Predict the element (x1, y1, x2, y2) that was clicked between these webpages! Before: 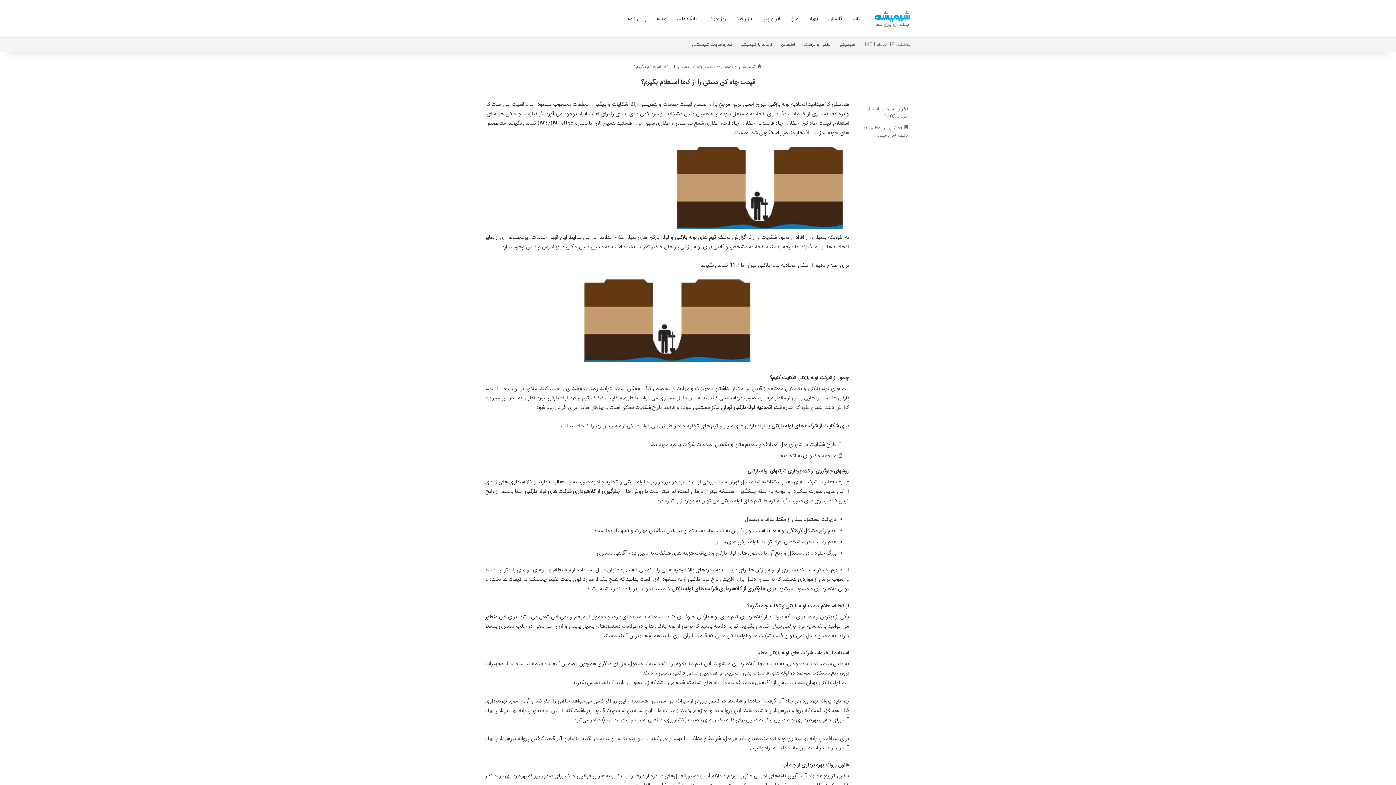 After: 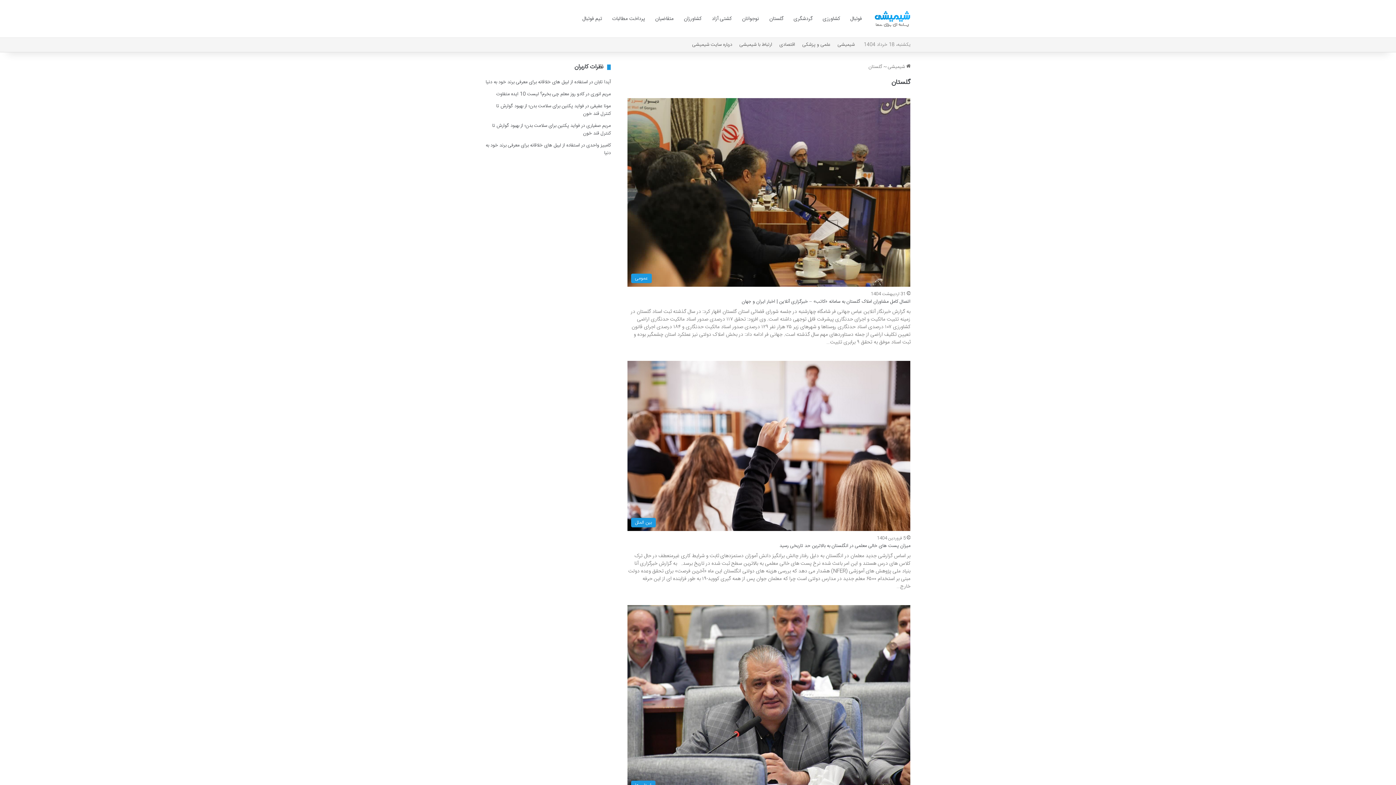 Action: label: گلستان bbox: (823, 0, 847, 37)